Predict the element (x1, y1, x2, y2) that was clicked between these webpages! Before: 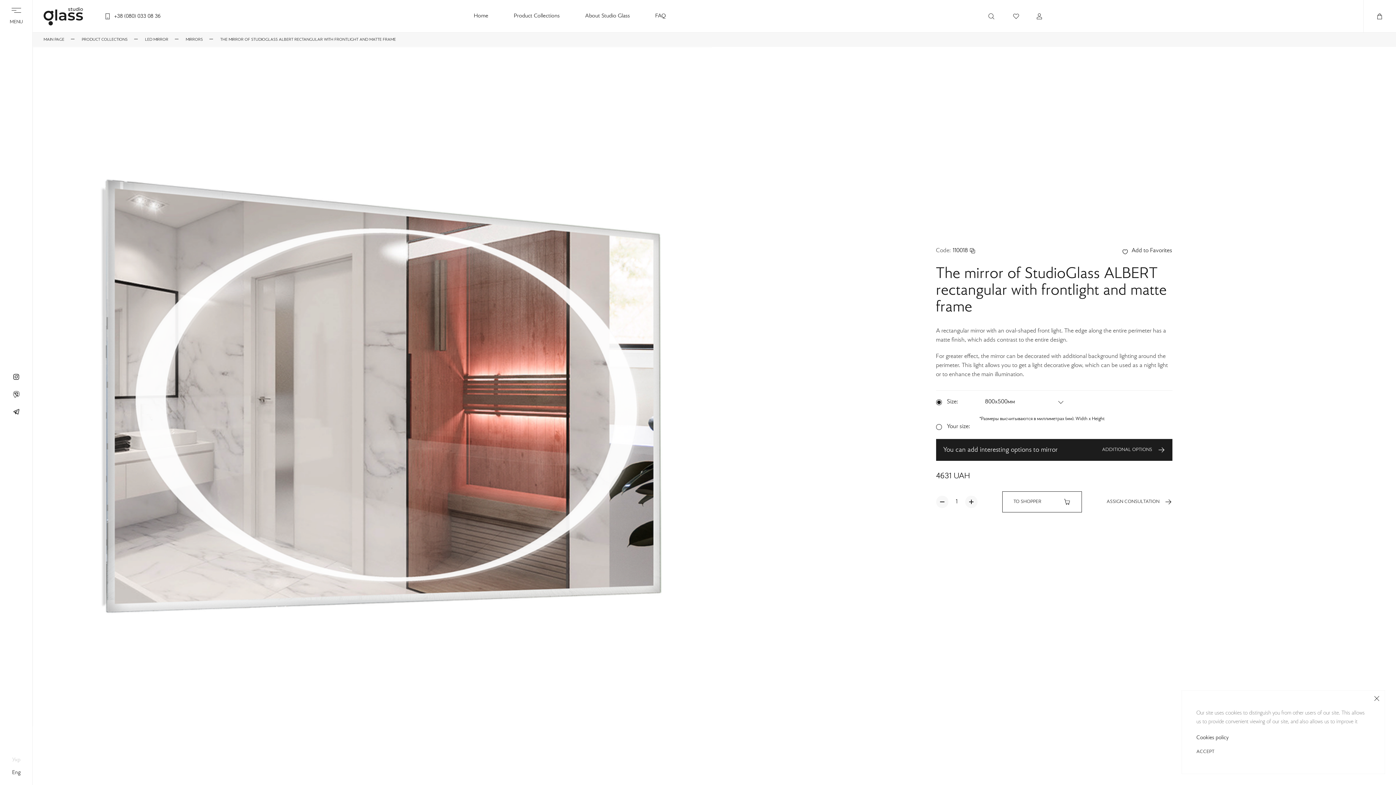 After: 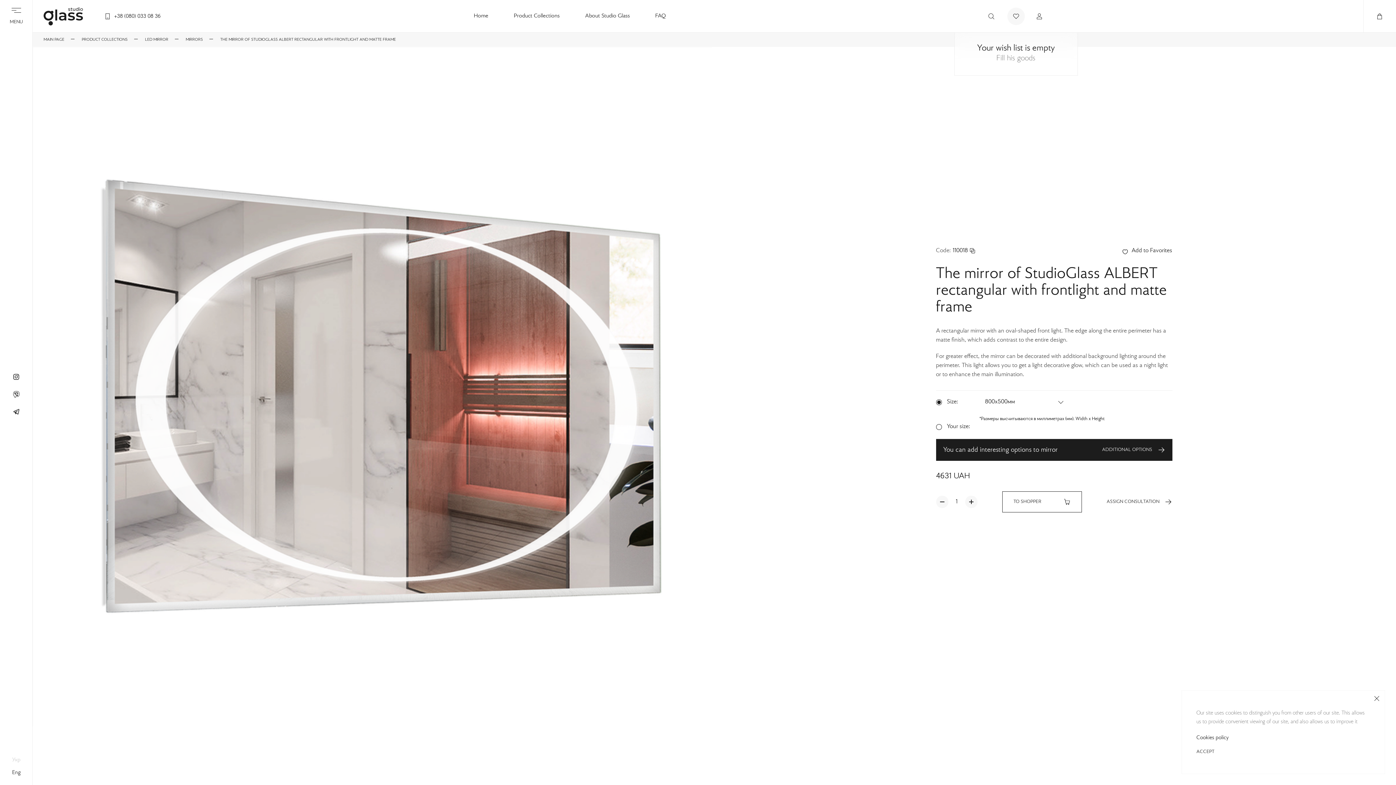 Action: bbox: (1007, 7, 1024, 24)